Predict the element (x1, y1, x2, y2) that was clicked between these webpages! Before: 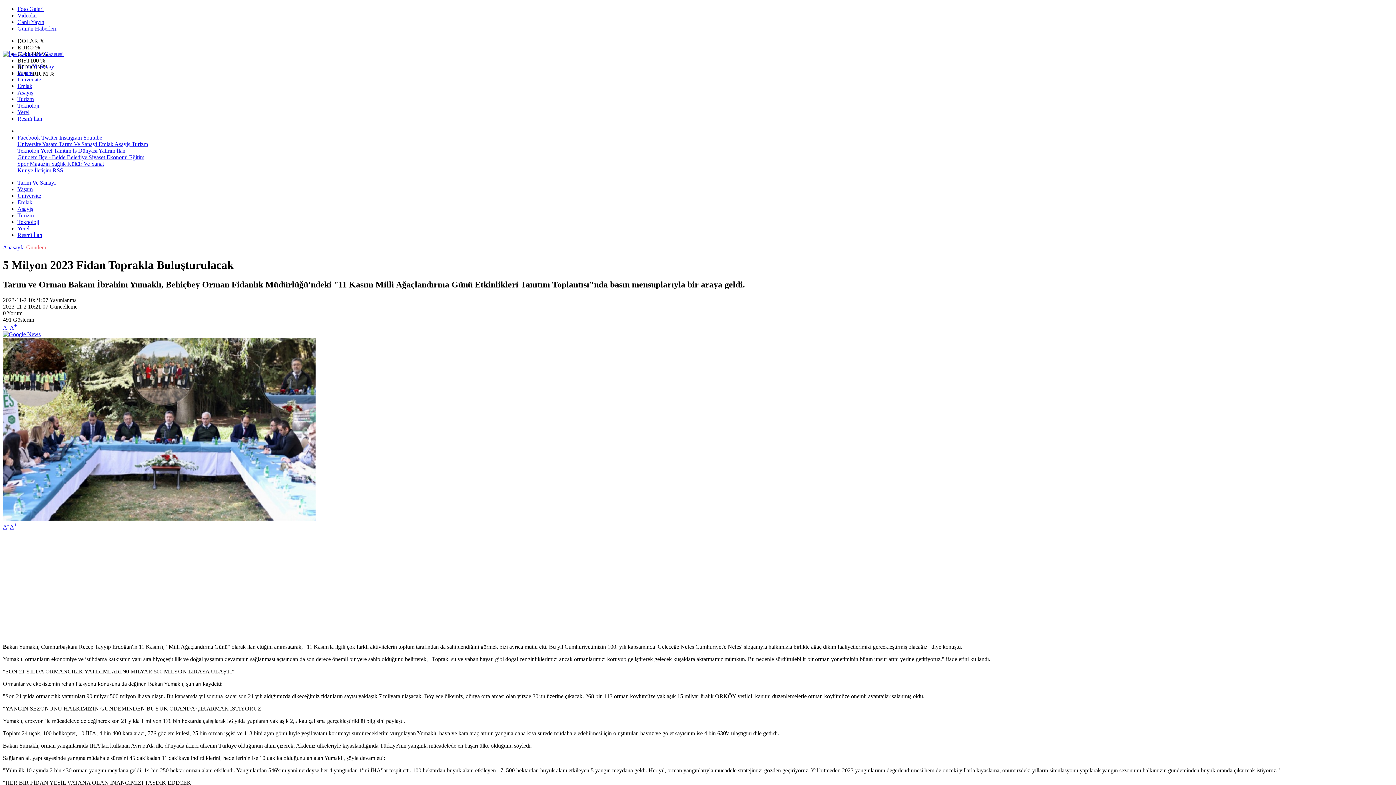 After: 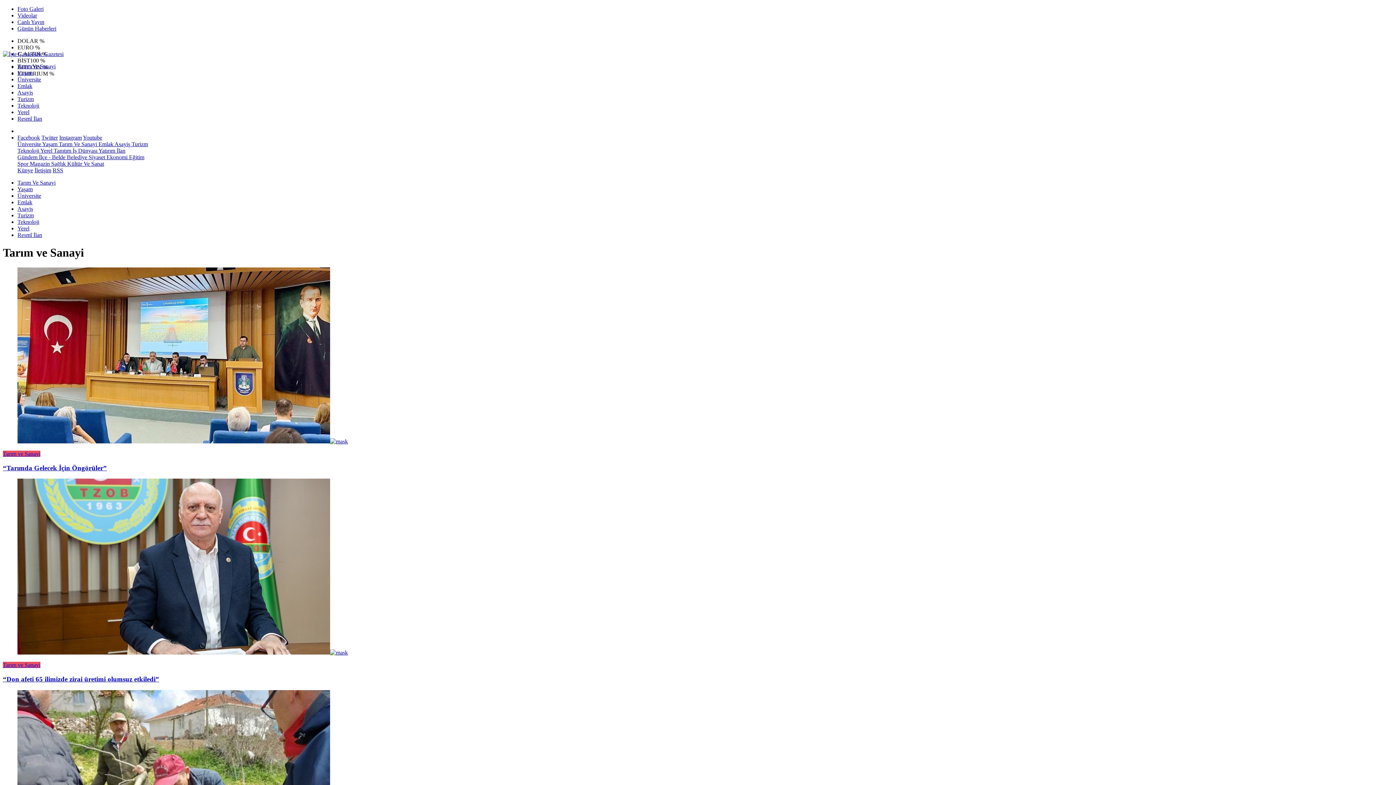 Action: label: Tarım Ve Sanayi bbox: (17, 63, 55, 69)